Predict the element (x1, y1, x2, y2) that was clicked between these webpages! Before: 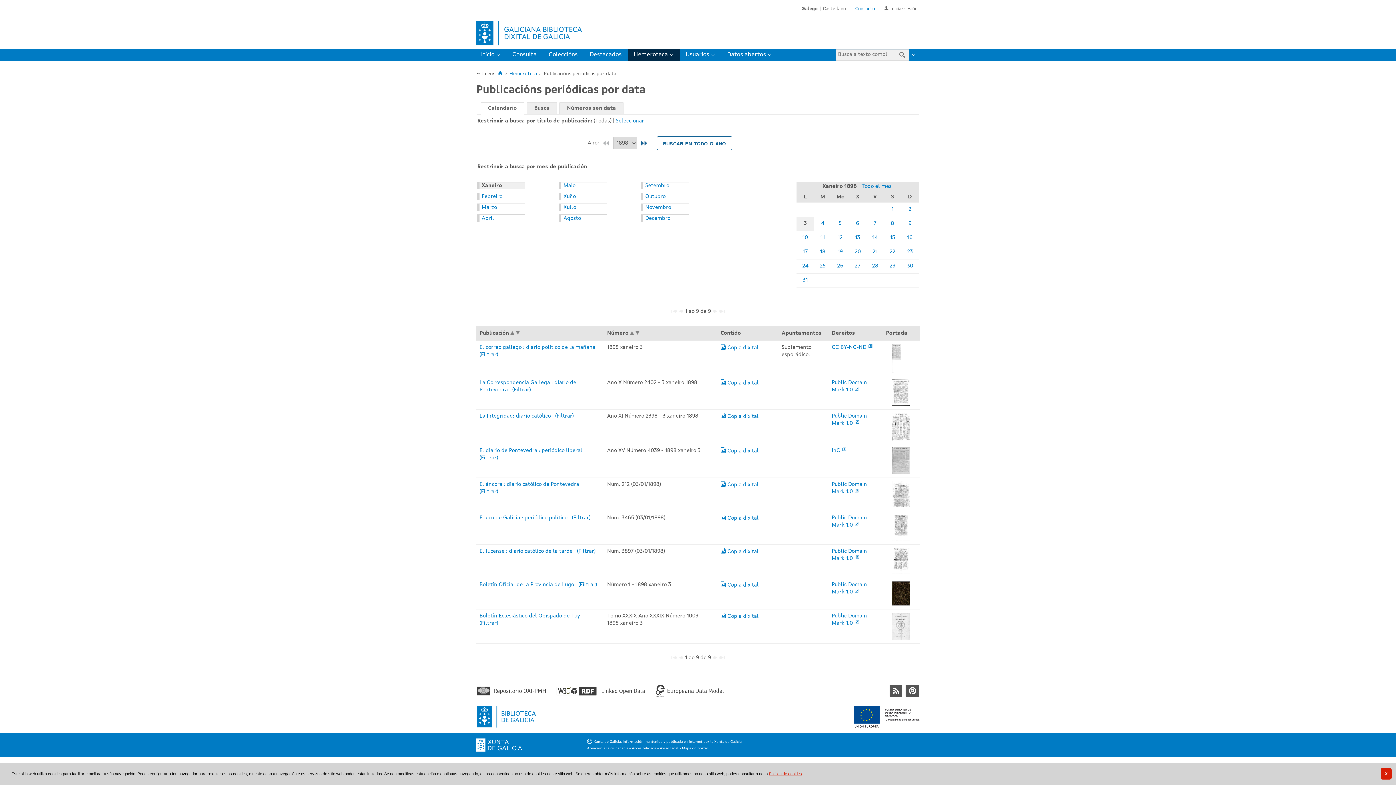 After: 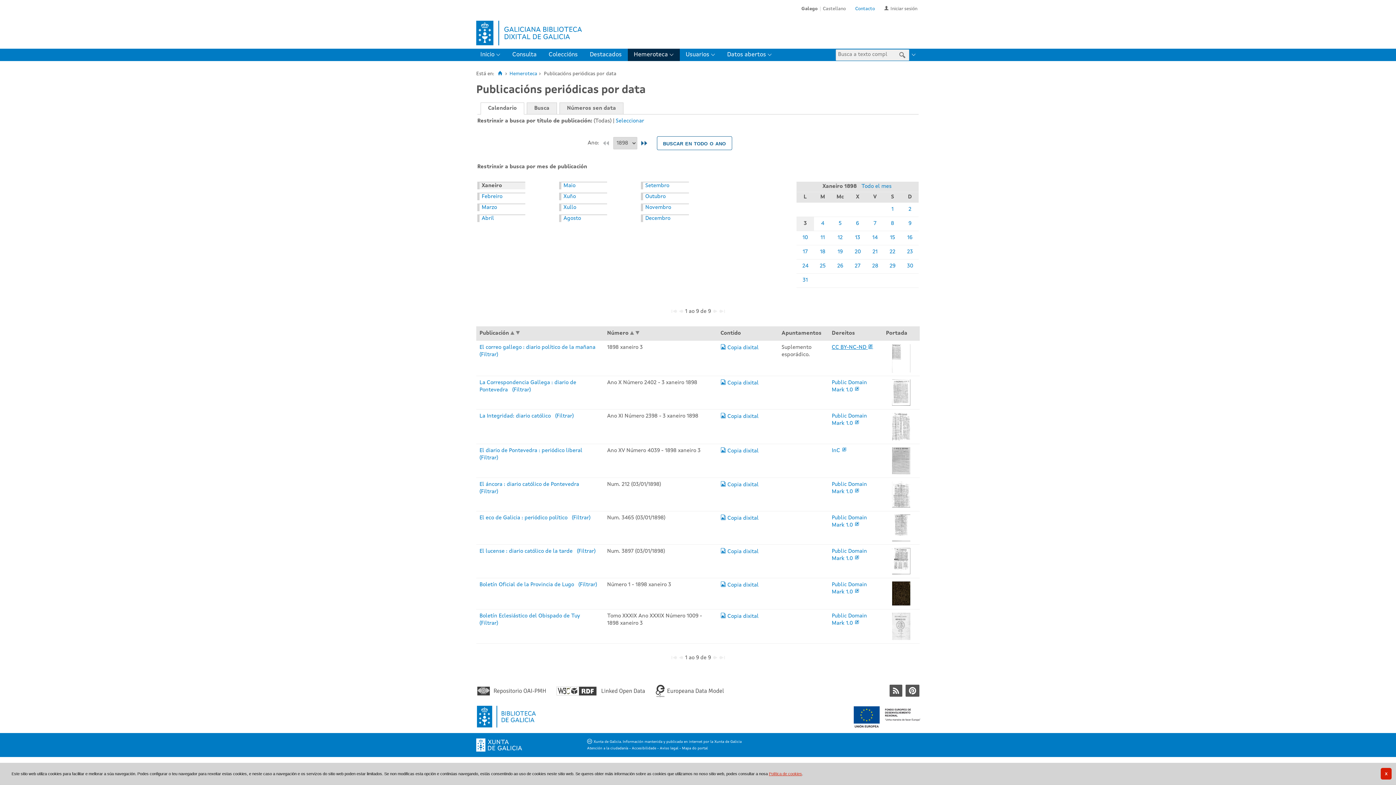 Action: label: CC BY-NC-ND  bbox: (832, 345, 873, 350)